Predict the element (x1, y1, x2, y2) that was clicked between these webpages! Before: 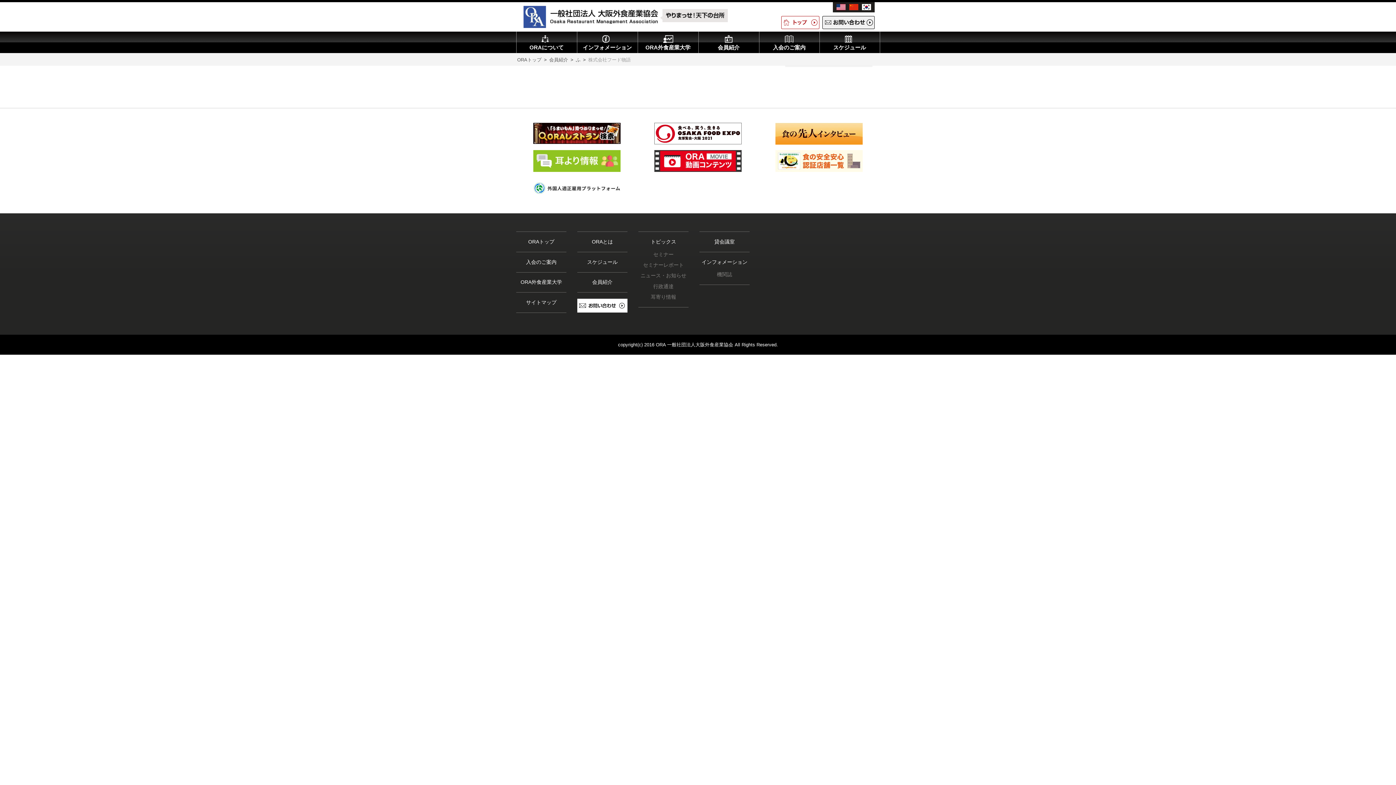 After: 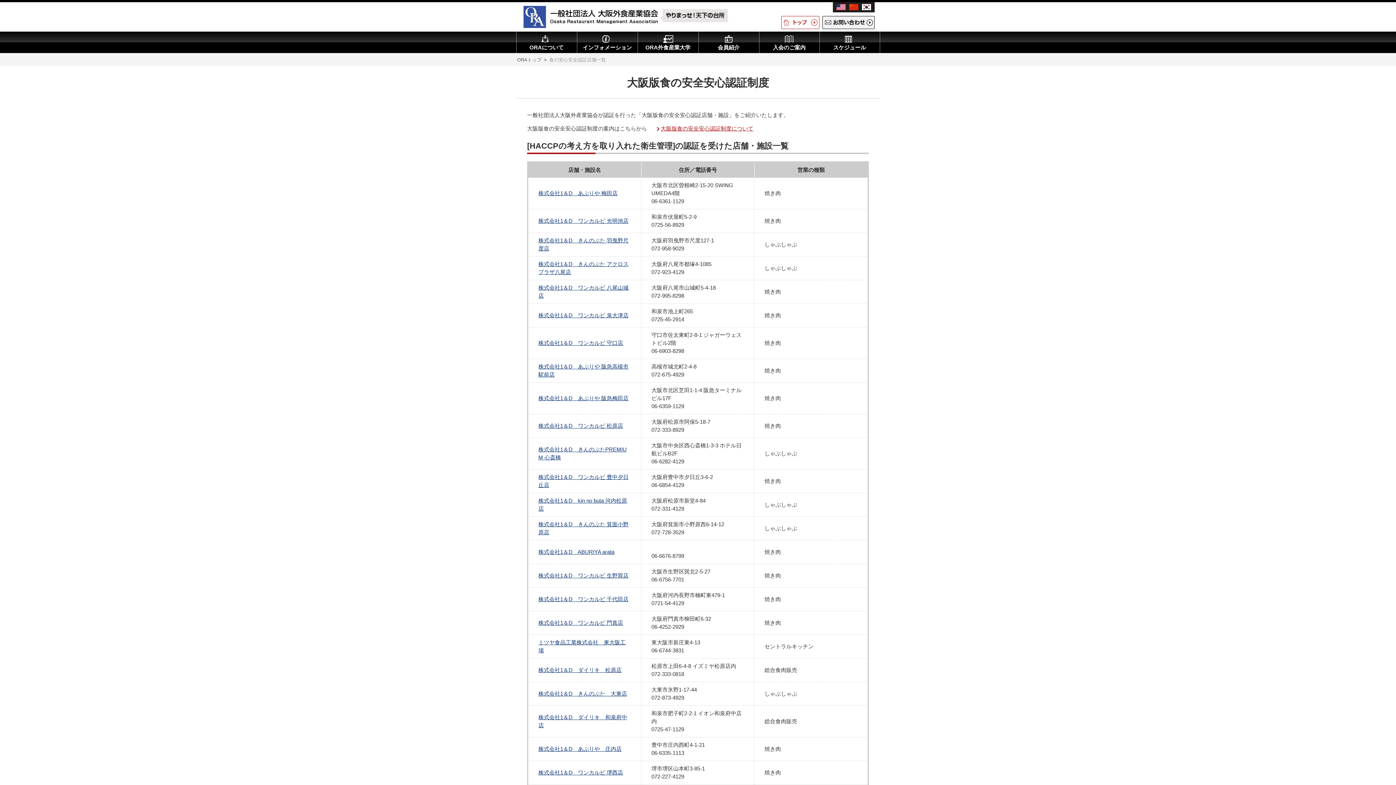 Action: bbox: (775, 157, 862, 163)